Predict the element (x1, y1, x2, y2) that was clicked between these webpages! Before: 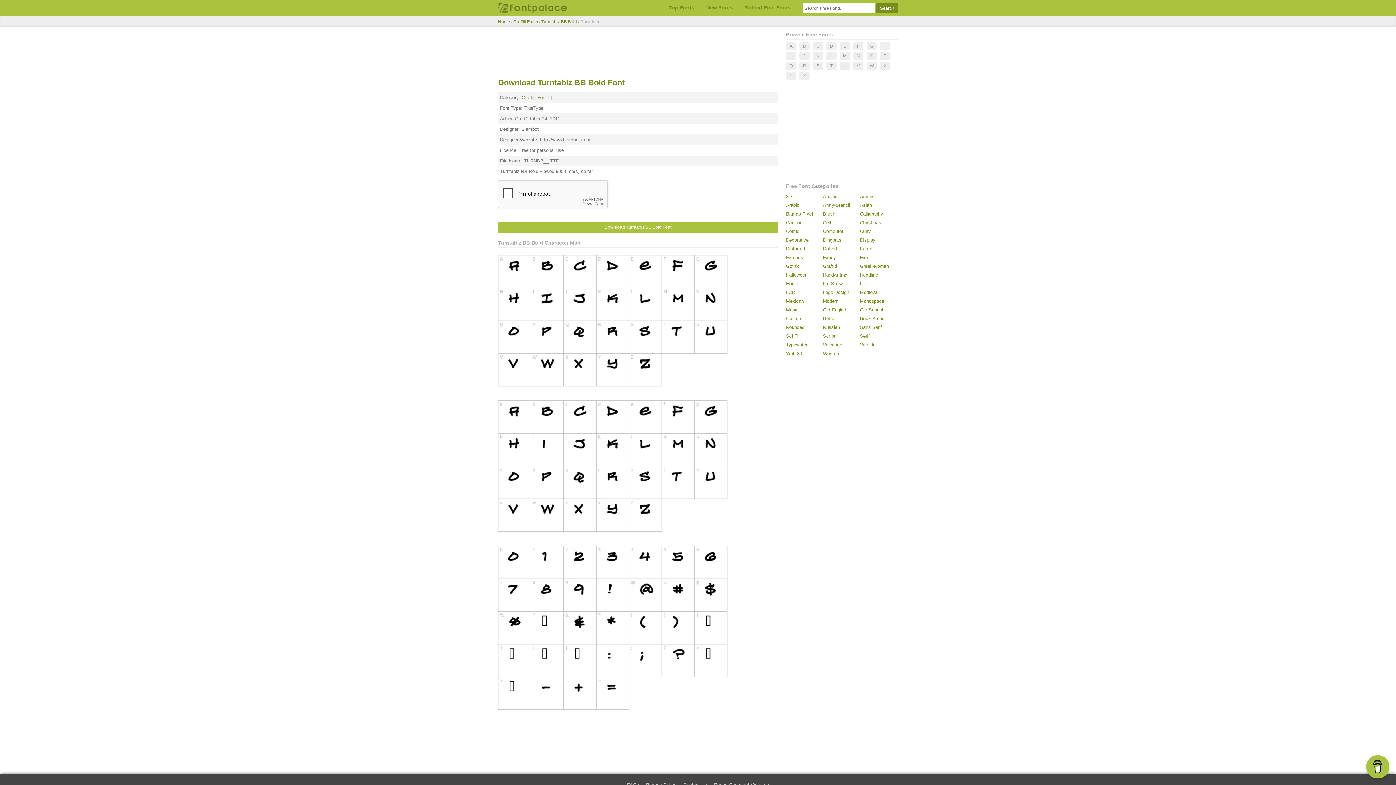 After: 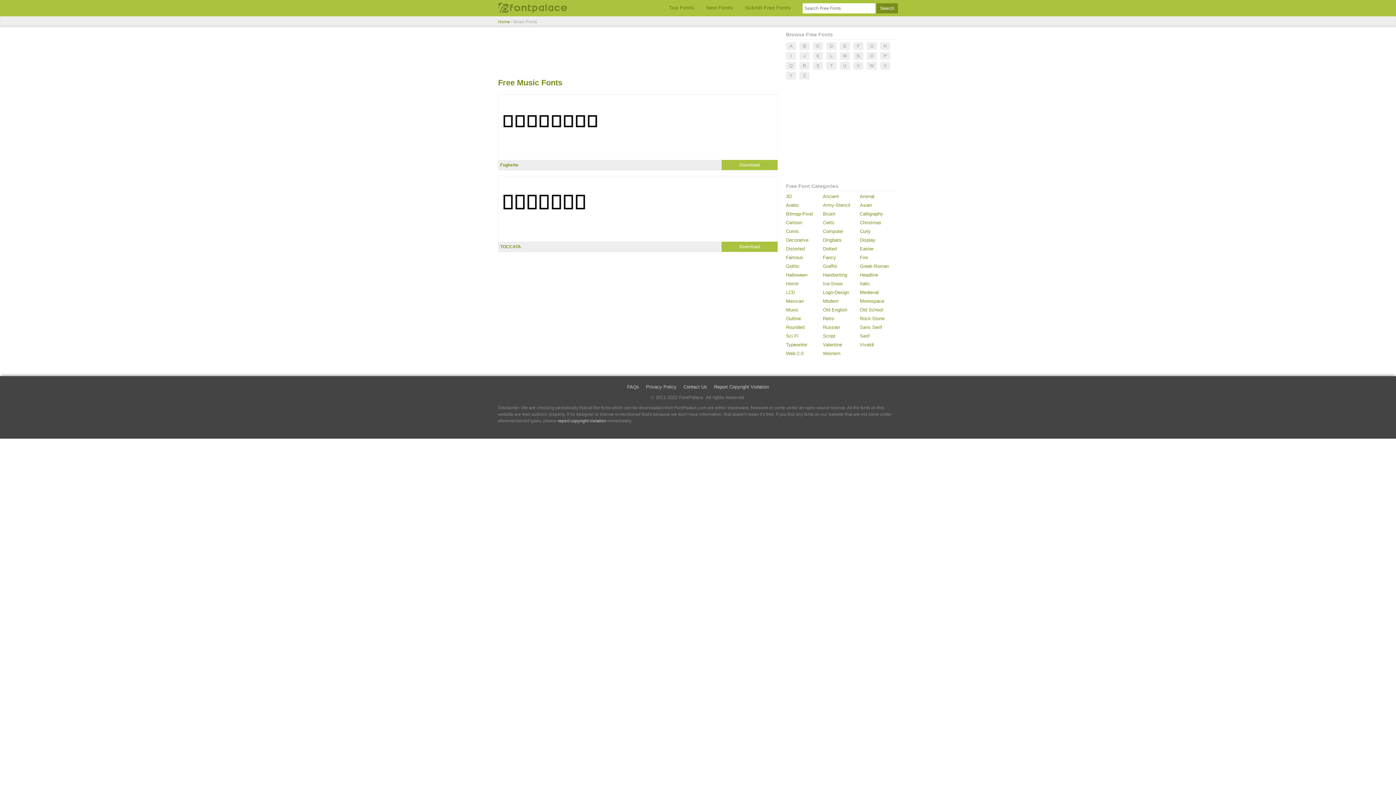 Action: label: Music bbox: (786, 307, 798, 312)